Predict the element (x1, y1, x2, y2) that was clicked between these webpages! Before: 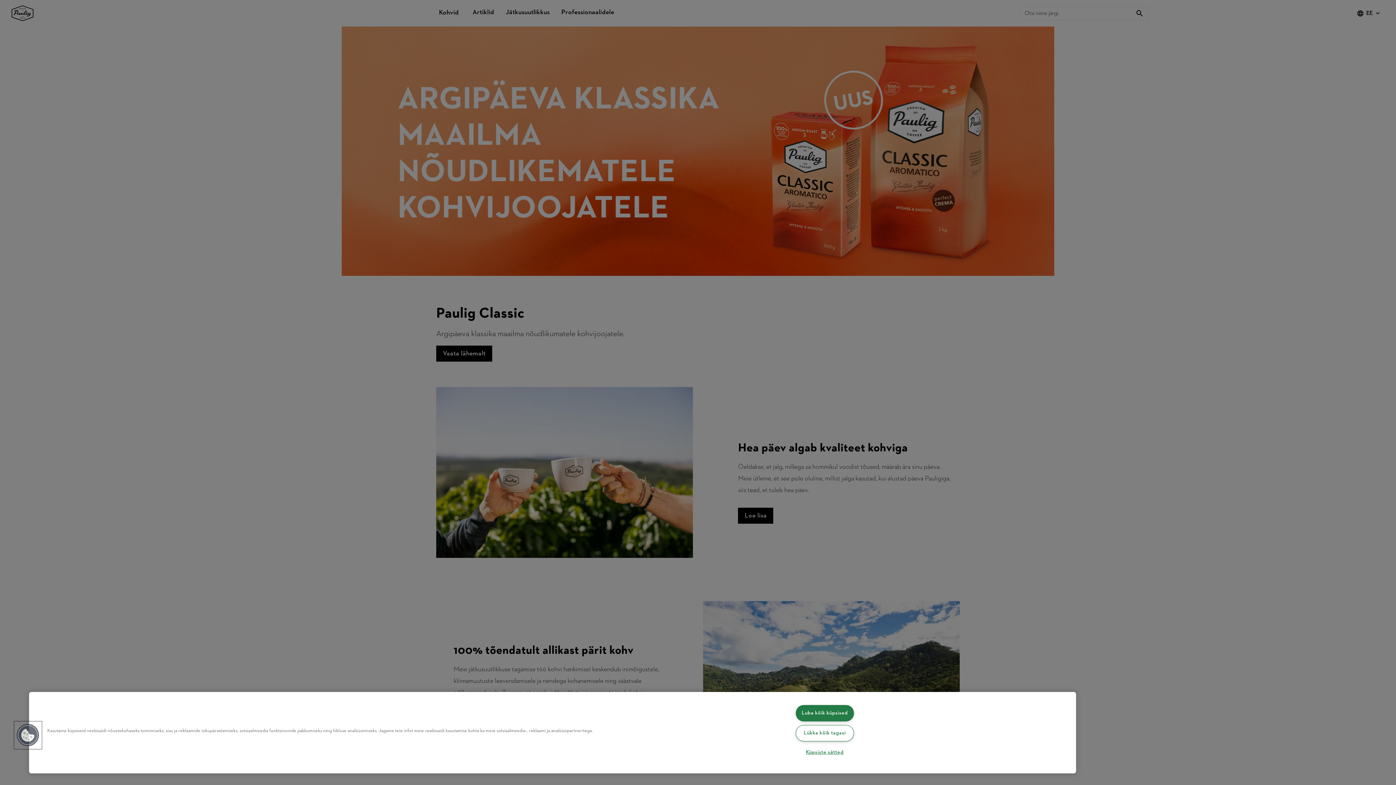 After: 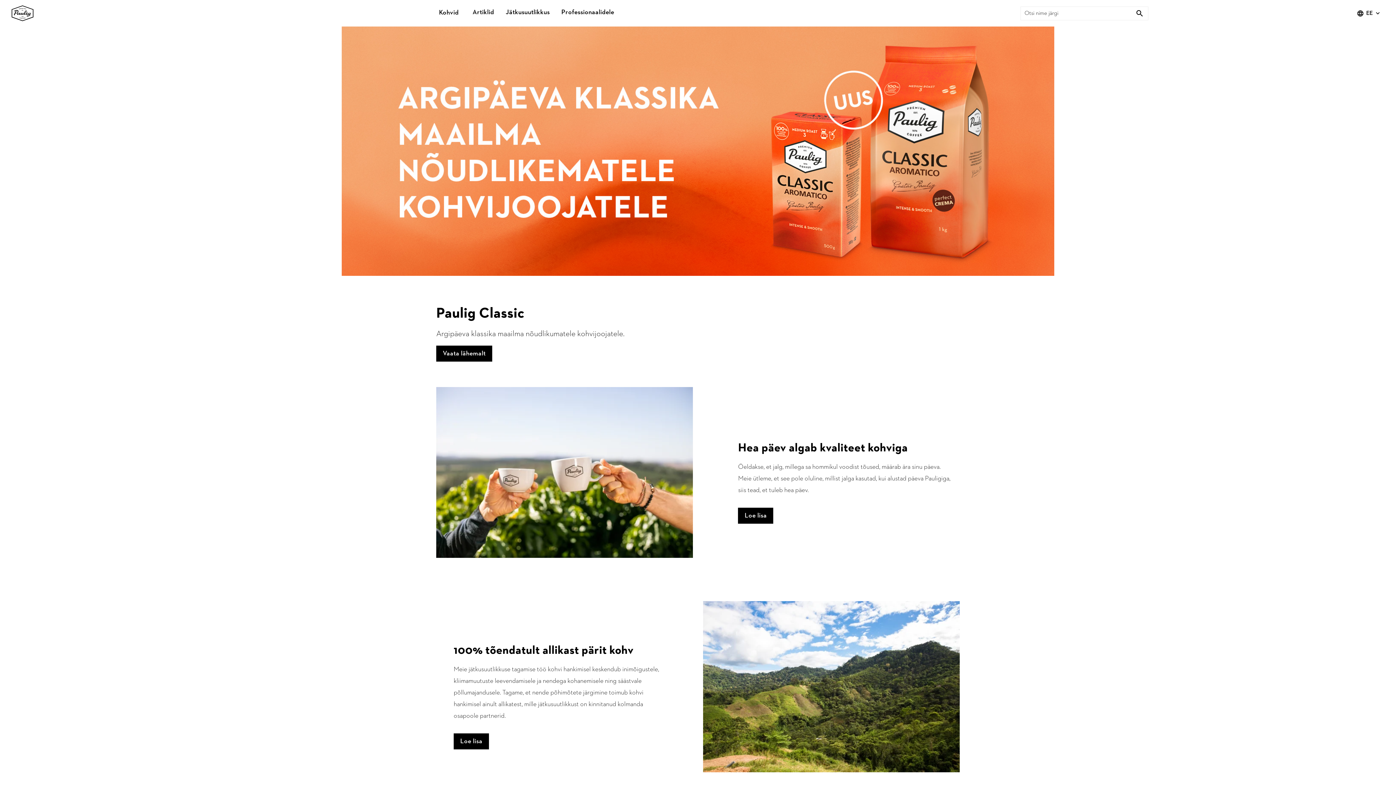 Action: bbox: (795, 705, 854, 721) label: Luba kõik küpsised